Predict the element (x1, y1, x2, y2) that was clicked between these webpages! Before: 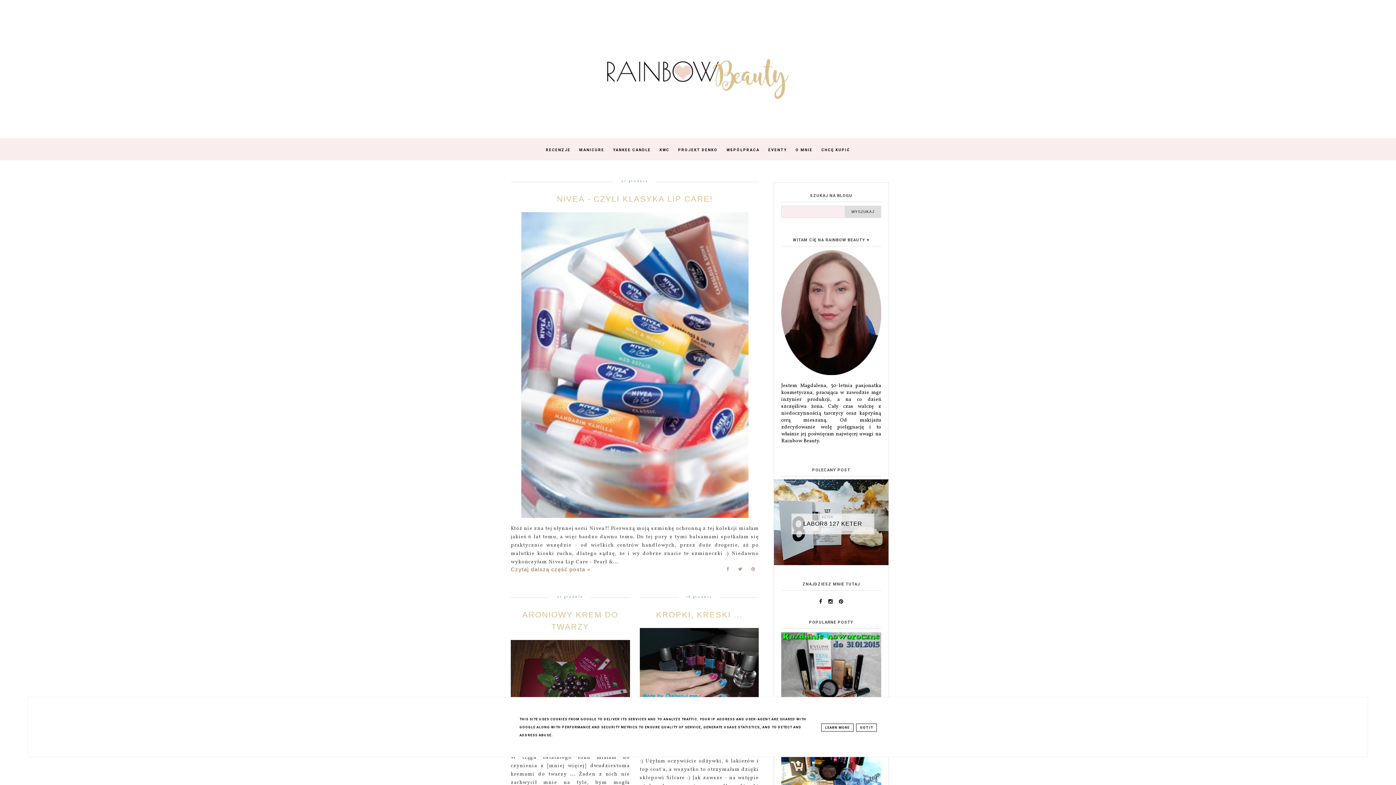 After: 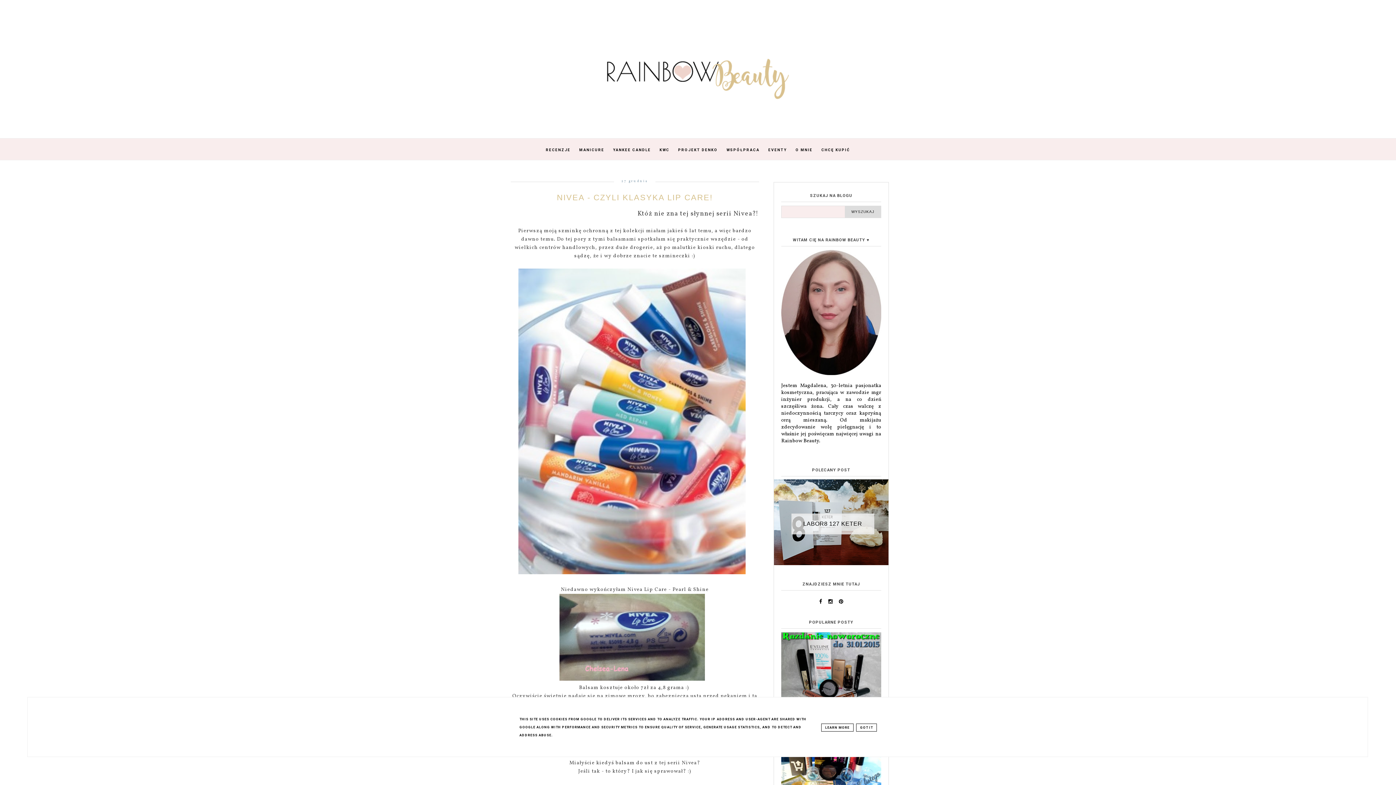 Action: label: Czytaj dalszą część posta » bbox: (510, 566, 590, 572)